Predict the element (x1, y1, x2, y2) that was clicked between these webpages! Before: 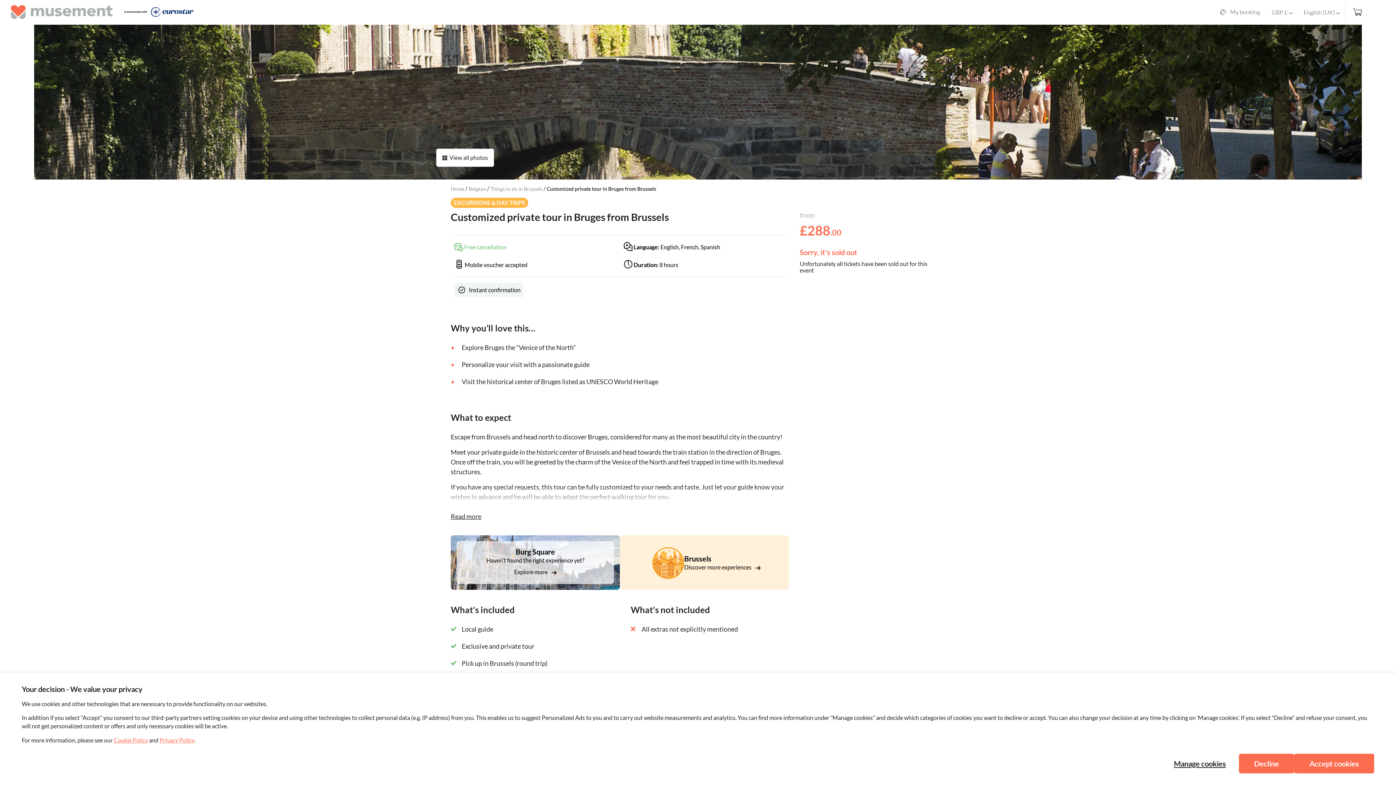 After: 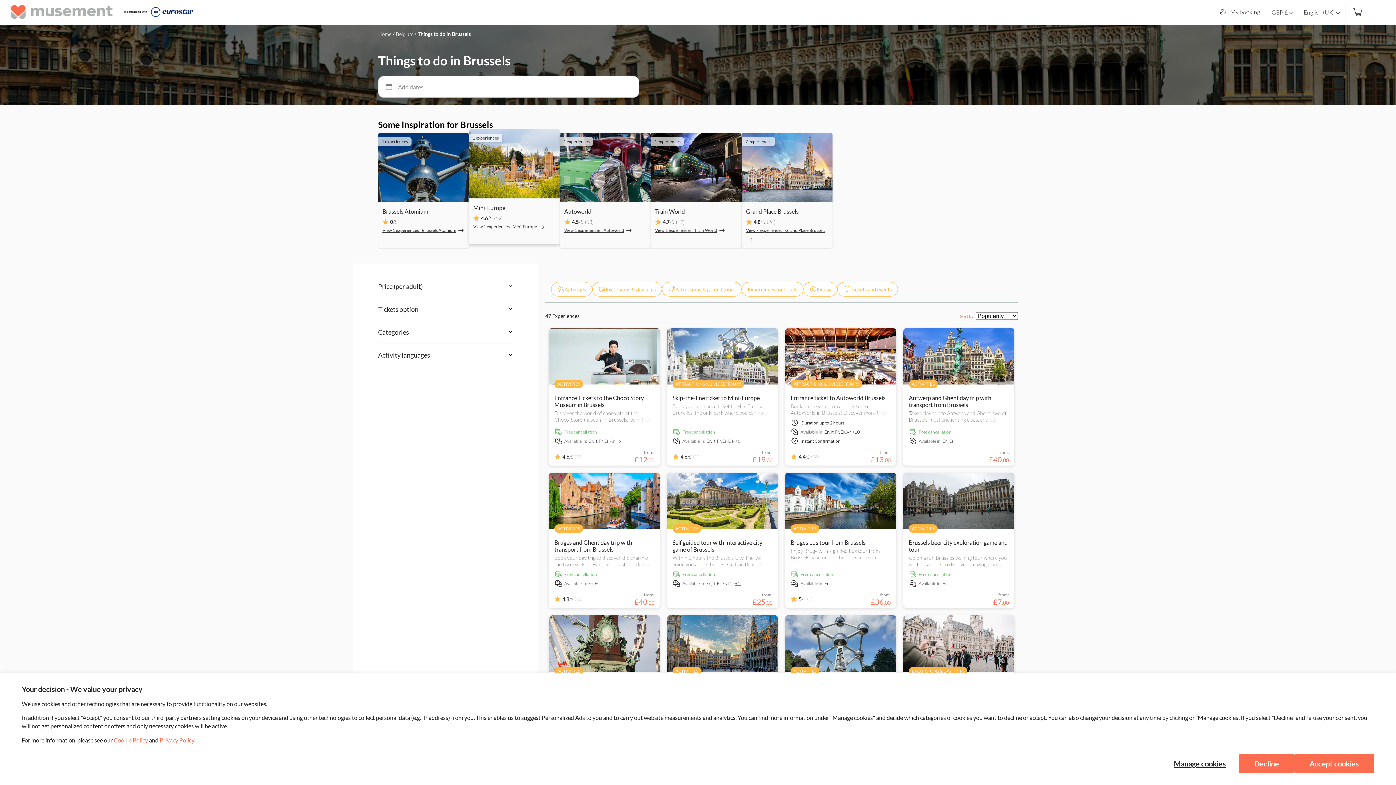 Action: bbox: (490, 185, 542, 192) label: Things to do in Brussels